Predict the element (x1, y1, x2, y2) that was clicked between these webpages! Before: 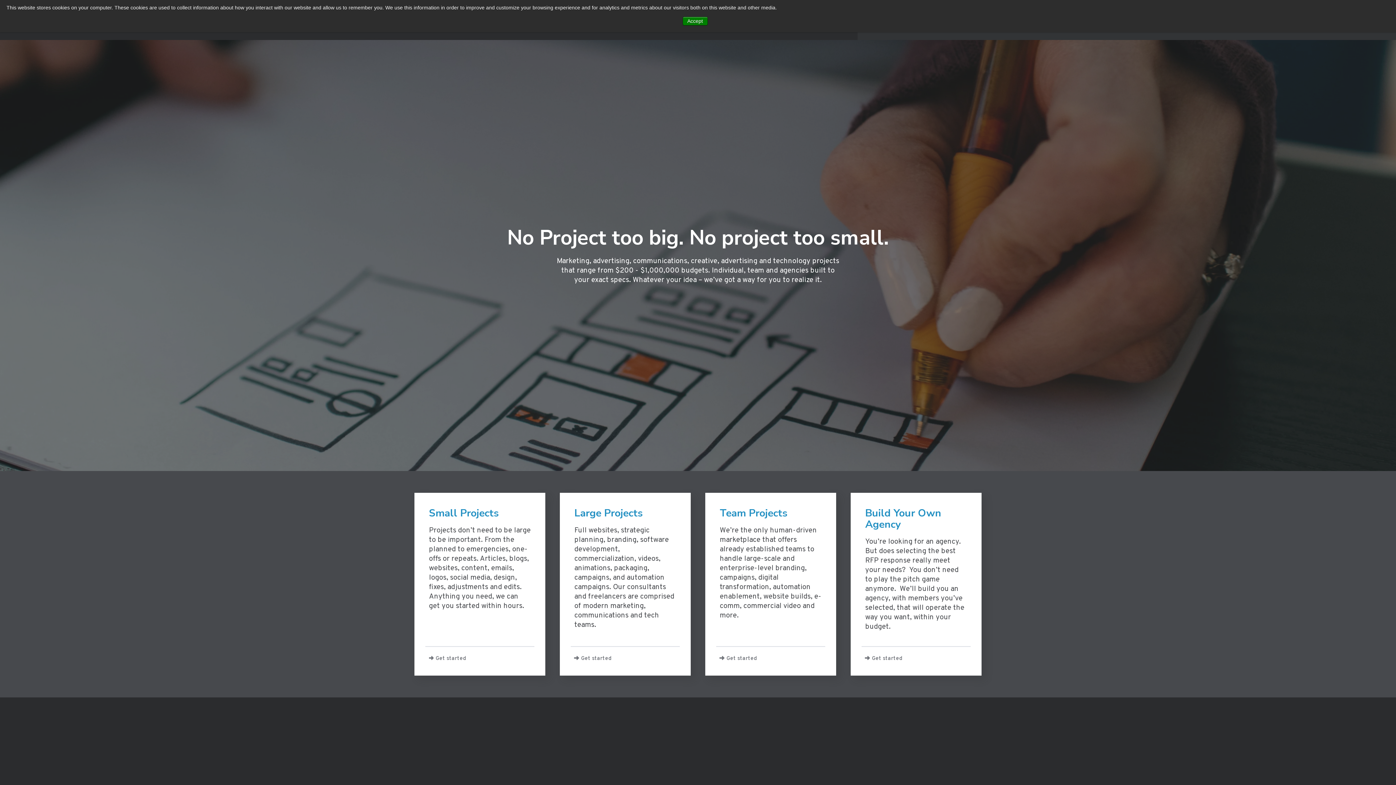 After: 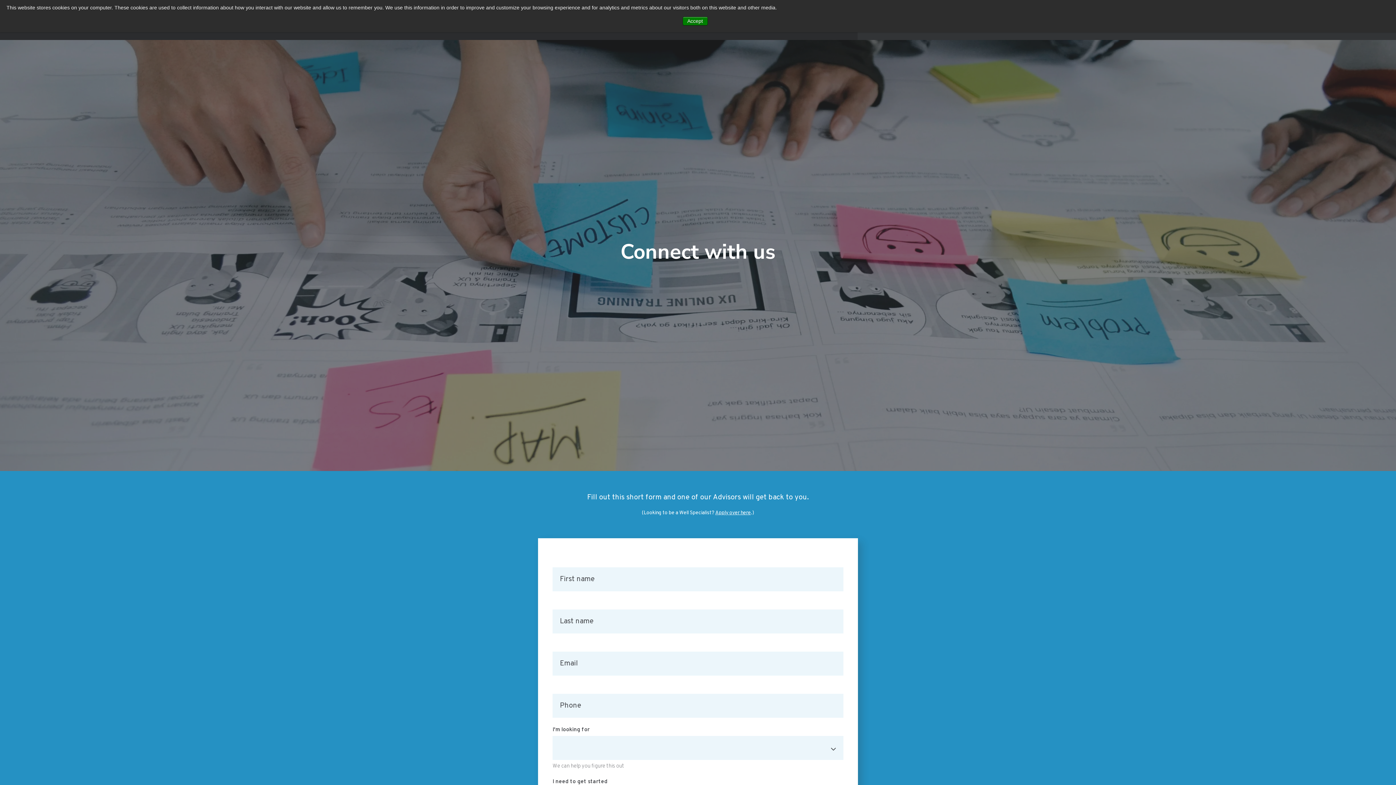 Action: bbox: (425, 652, 530, 668) label: Get started